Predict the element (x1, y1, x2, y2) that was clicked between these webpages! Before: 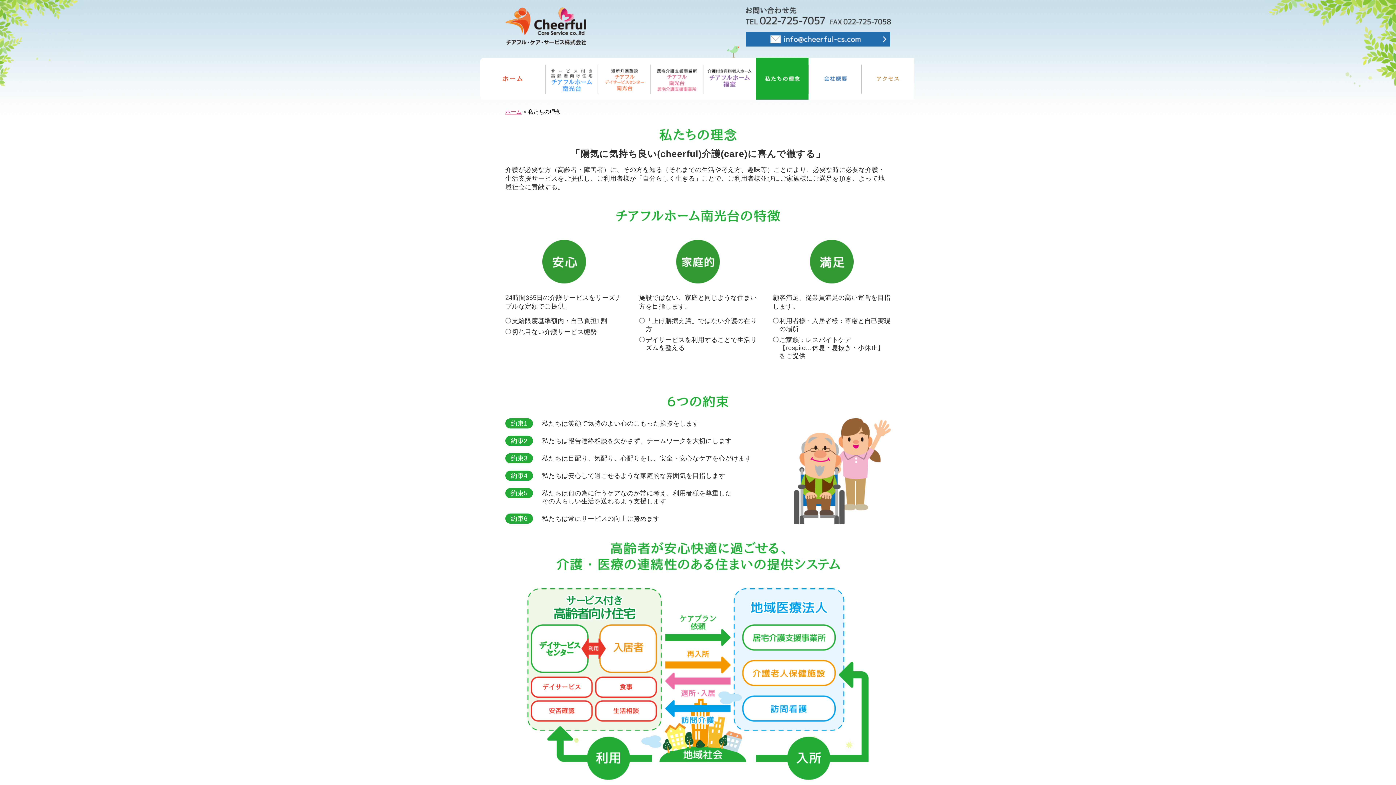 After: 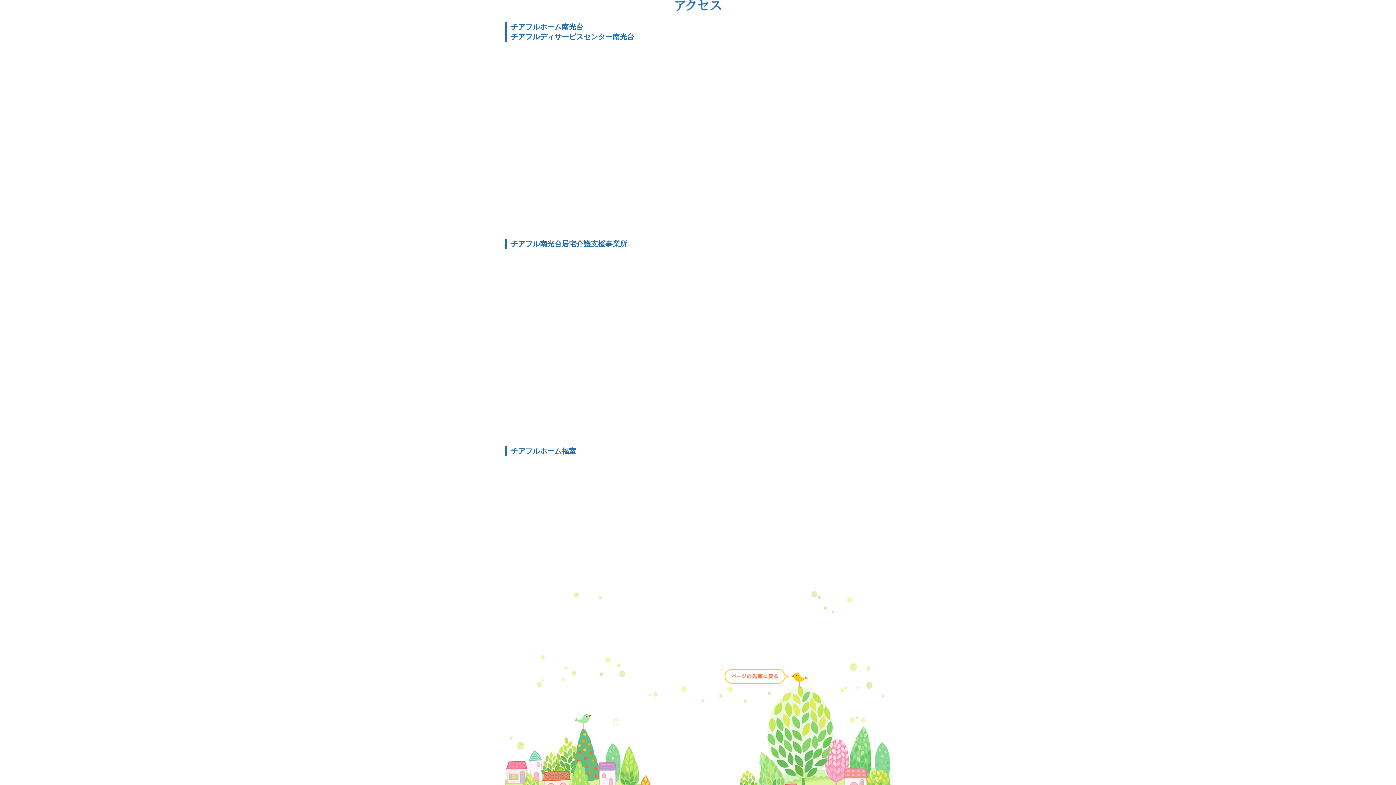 Action: bbox: (861, 57, 914, 99) label: アクセス